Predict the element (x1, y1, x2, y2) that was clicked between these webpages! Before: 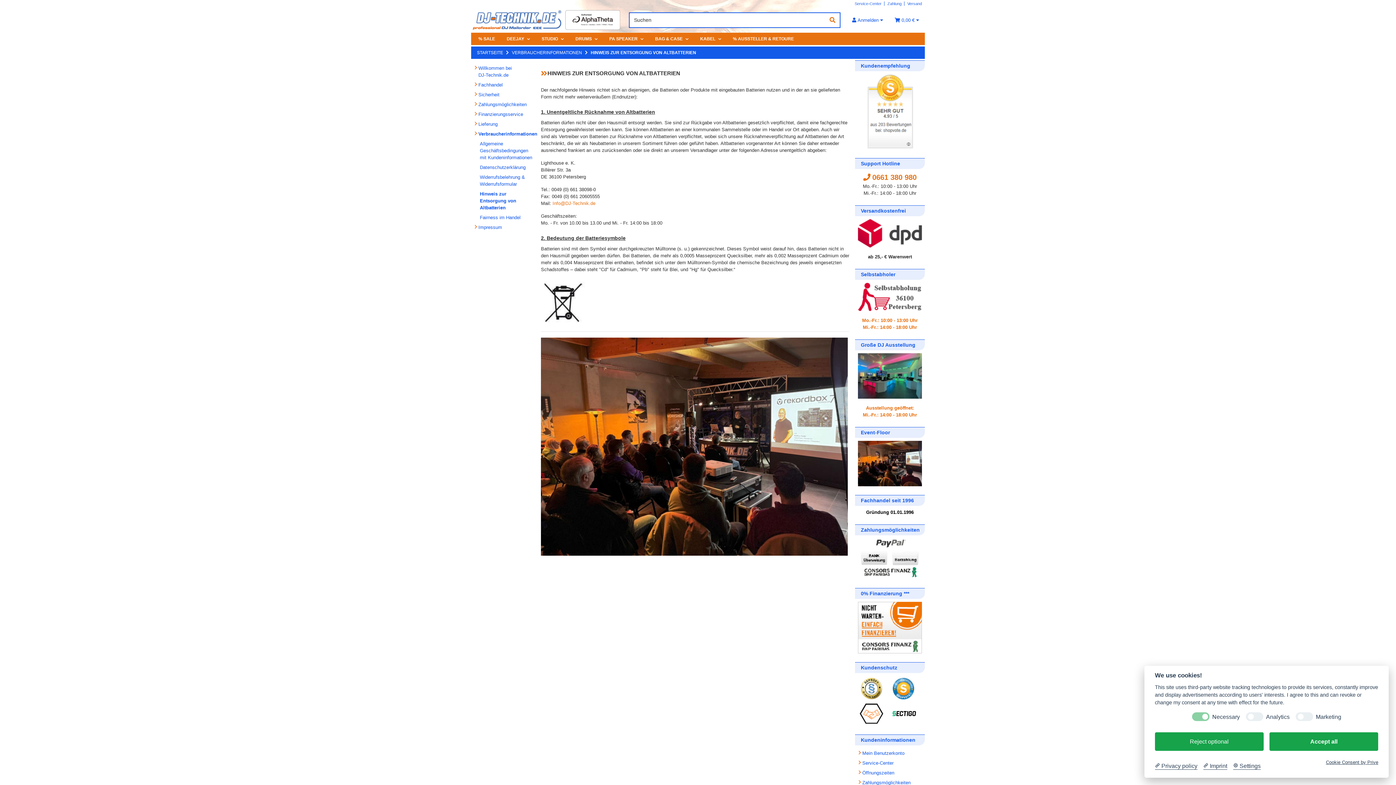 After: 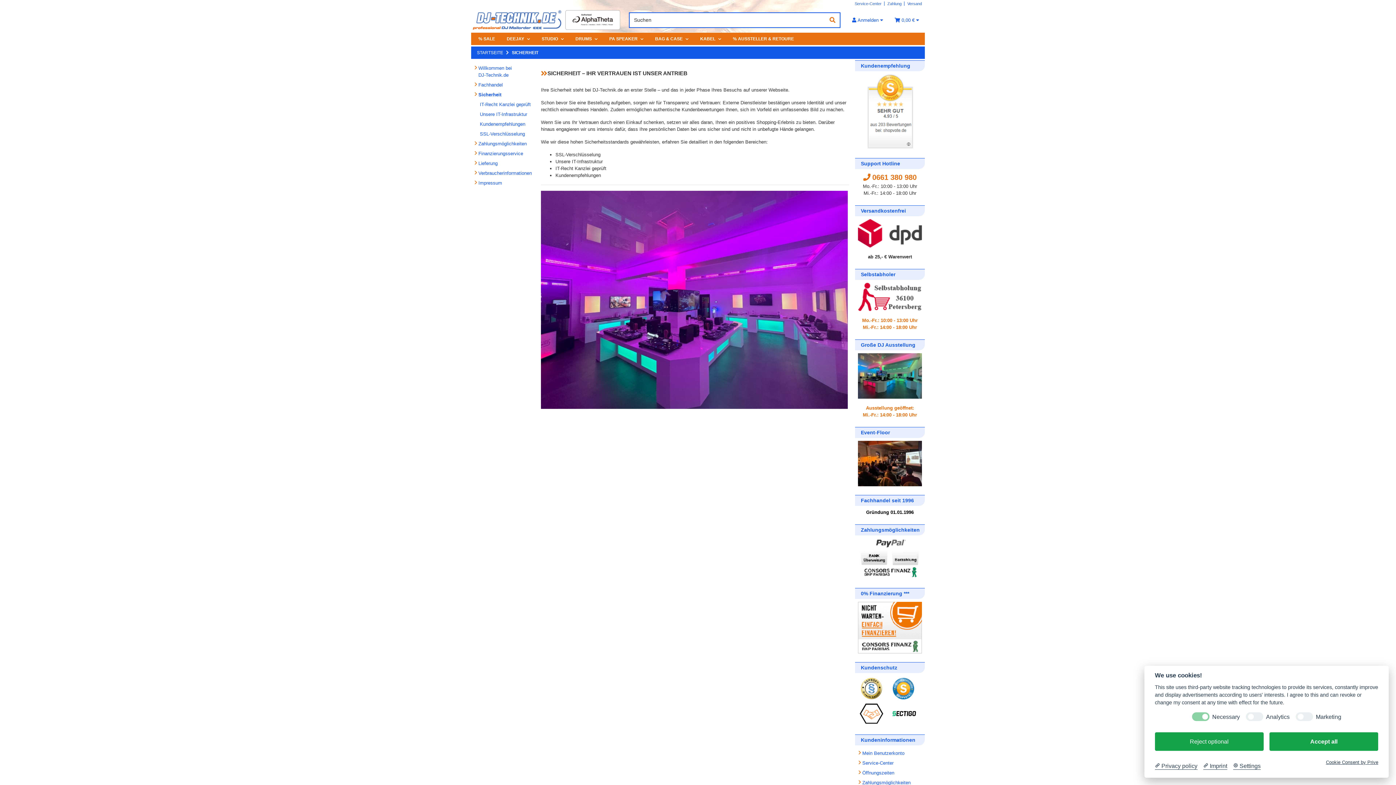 Action: label: Sicherheit bbox: (474, 89, 532, 99)